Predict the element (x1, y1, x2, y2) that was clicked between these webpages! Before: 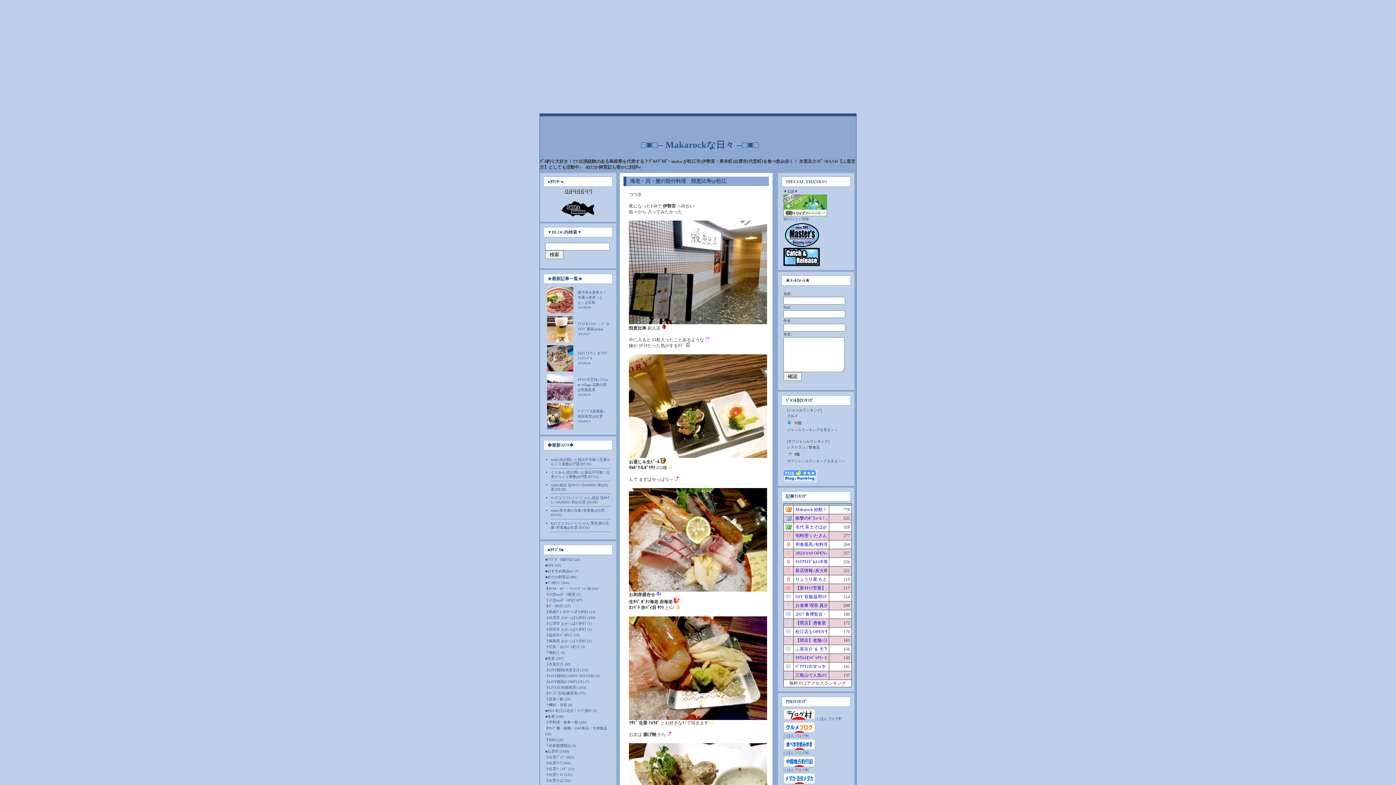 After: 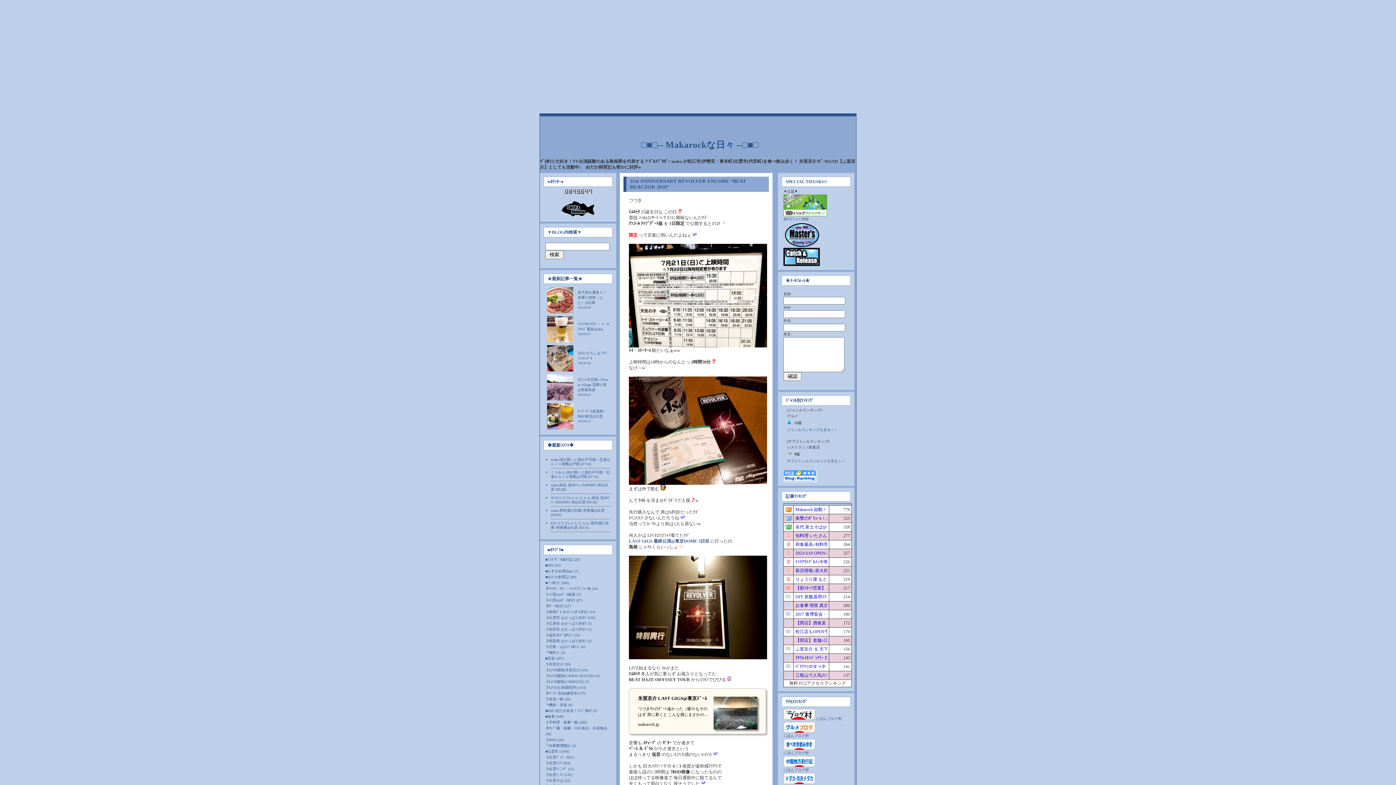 Action: label: LIVE観戦(氷室京介) (15) bbox: (549, 668, 588, 672)